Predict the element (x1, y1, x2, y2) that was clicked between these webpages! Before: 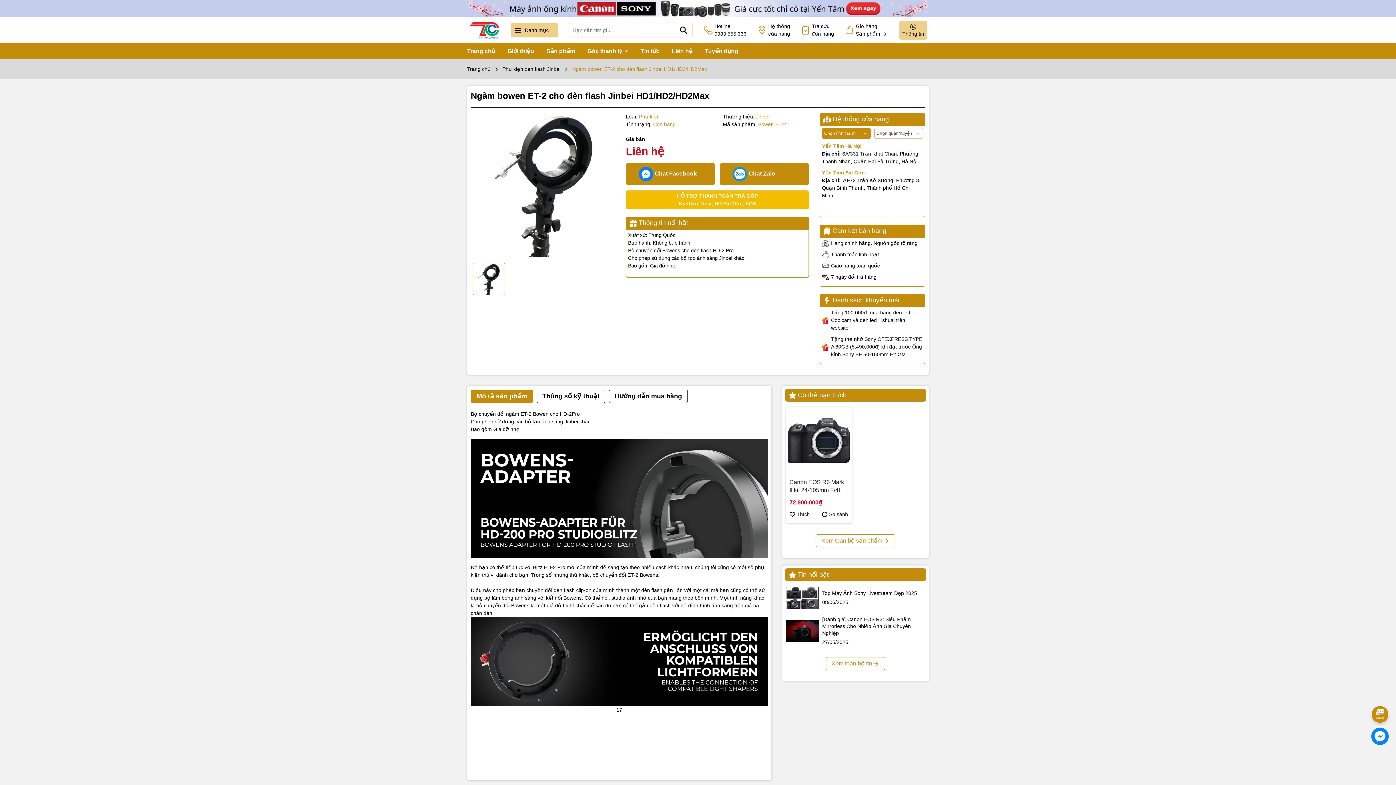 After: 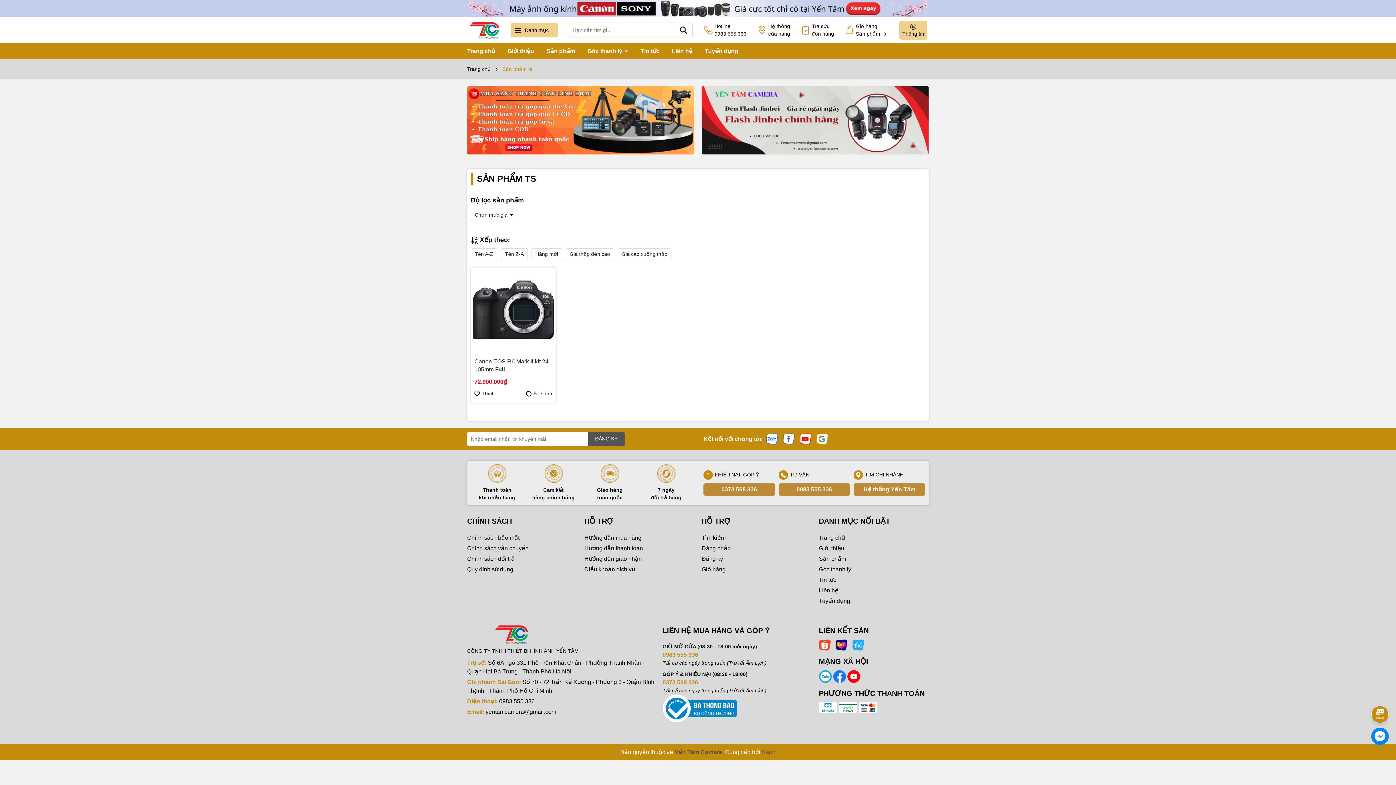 Action: label: Có thể bạn thích bbox: (785, 389, 926, 401)